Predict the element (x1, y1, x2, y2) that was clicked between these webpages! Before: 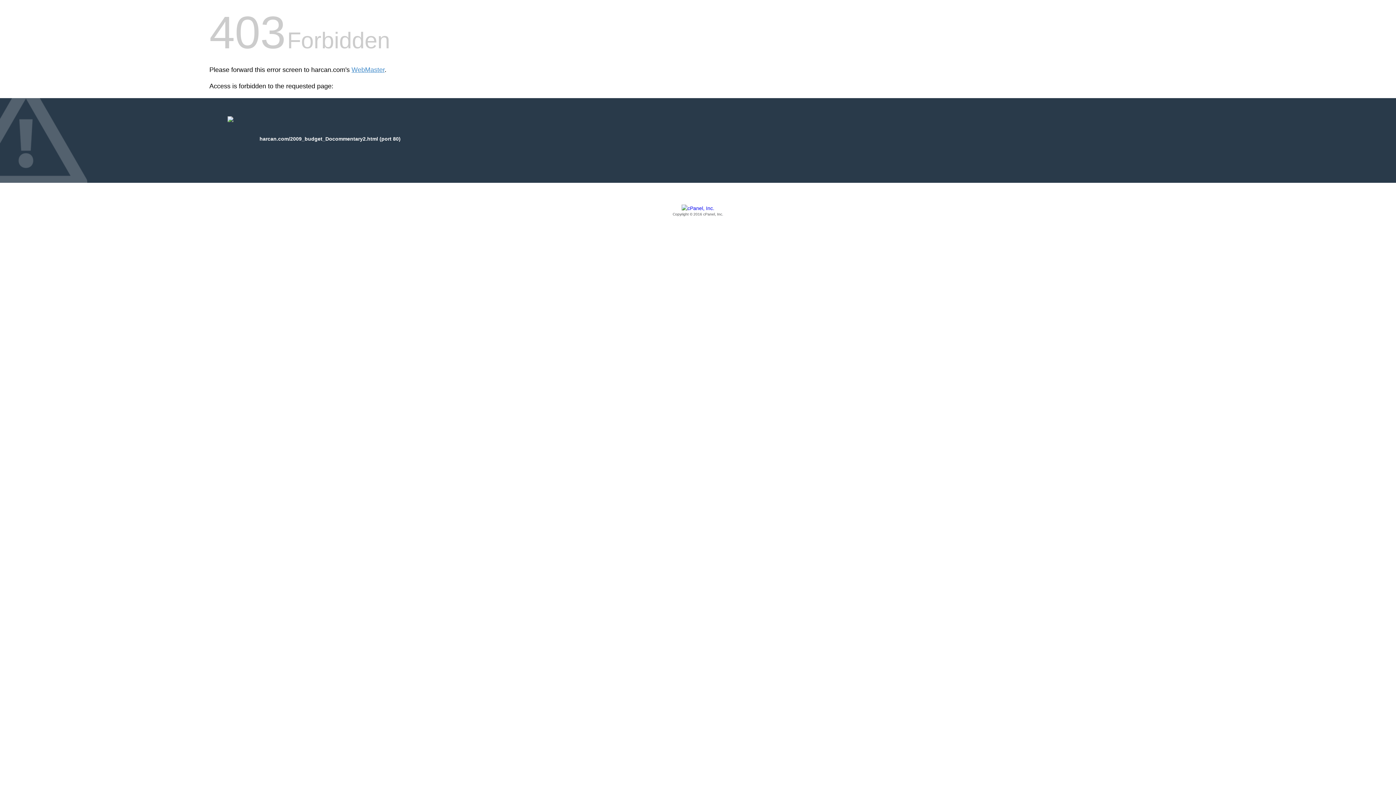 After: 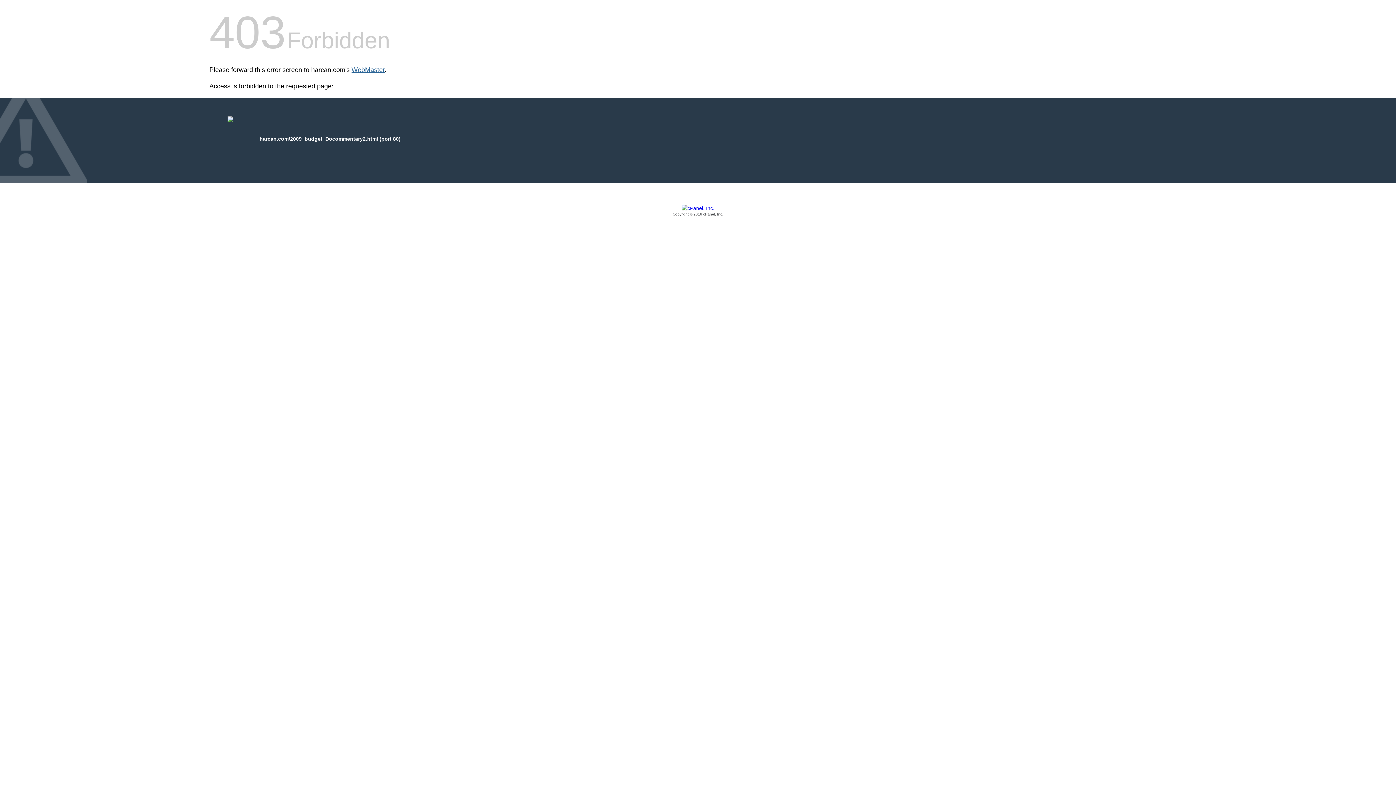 Action: label: WebMaster bbox: (351, 66, 384, 73)